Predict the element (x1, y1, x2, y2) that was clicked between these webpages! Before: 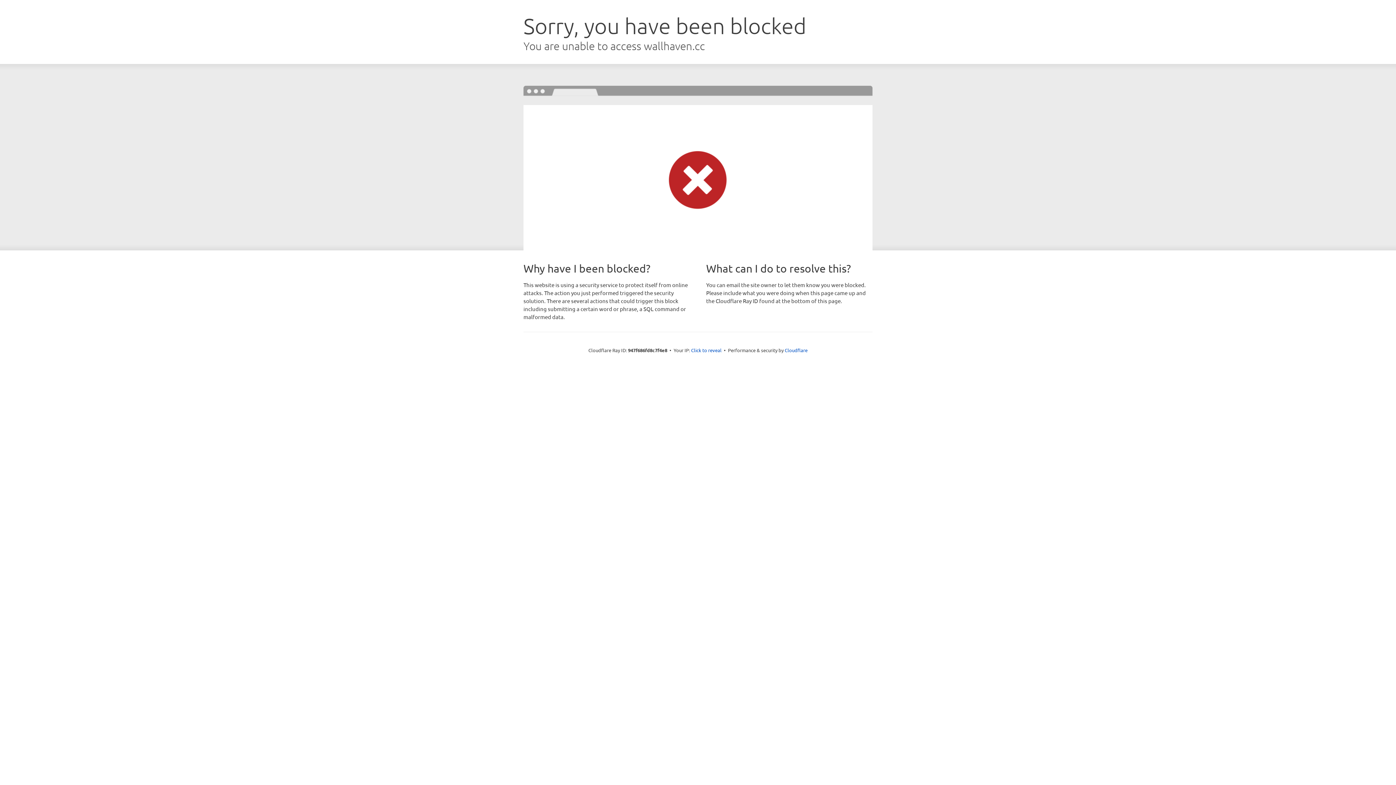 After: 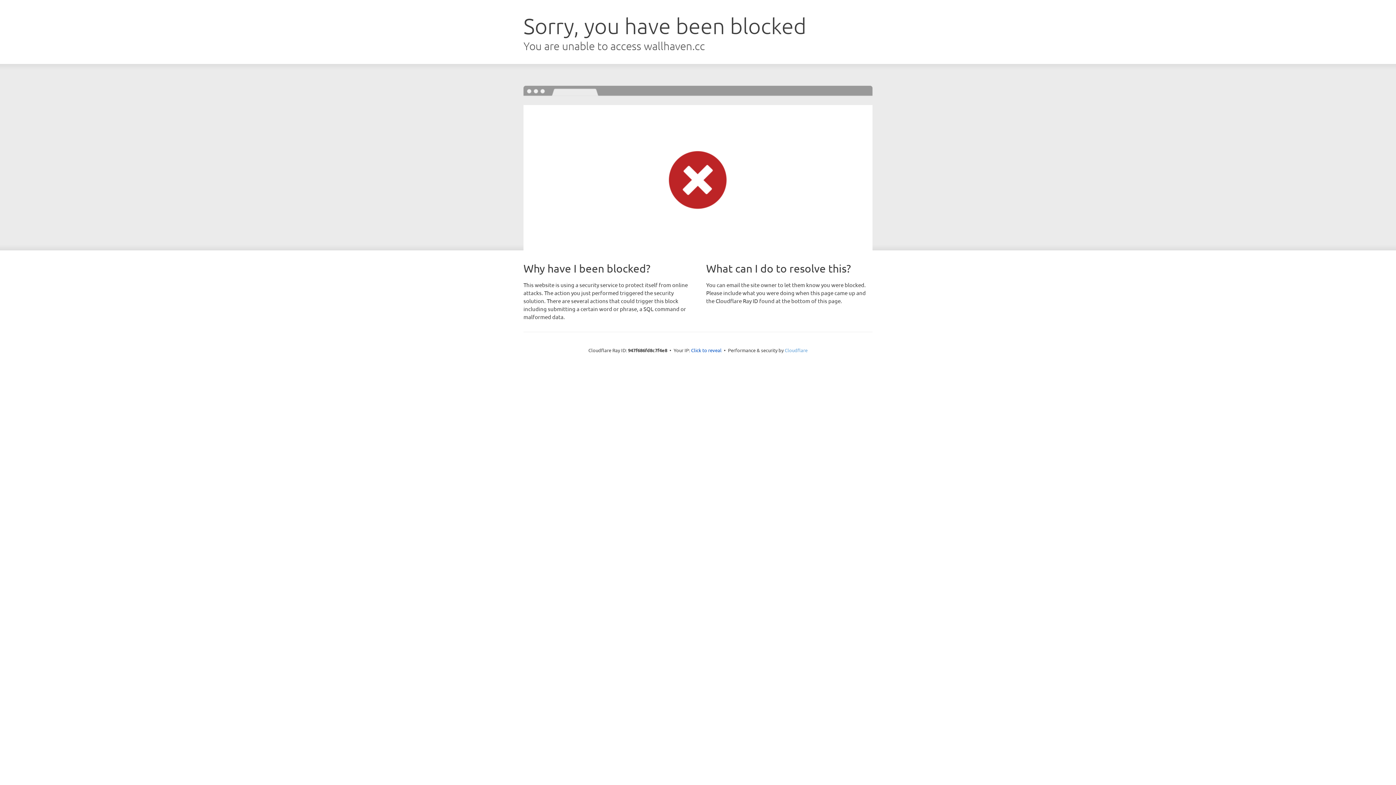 Action: label: Cloudflare bbox: (784, 347, 807, 353)